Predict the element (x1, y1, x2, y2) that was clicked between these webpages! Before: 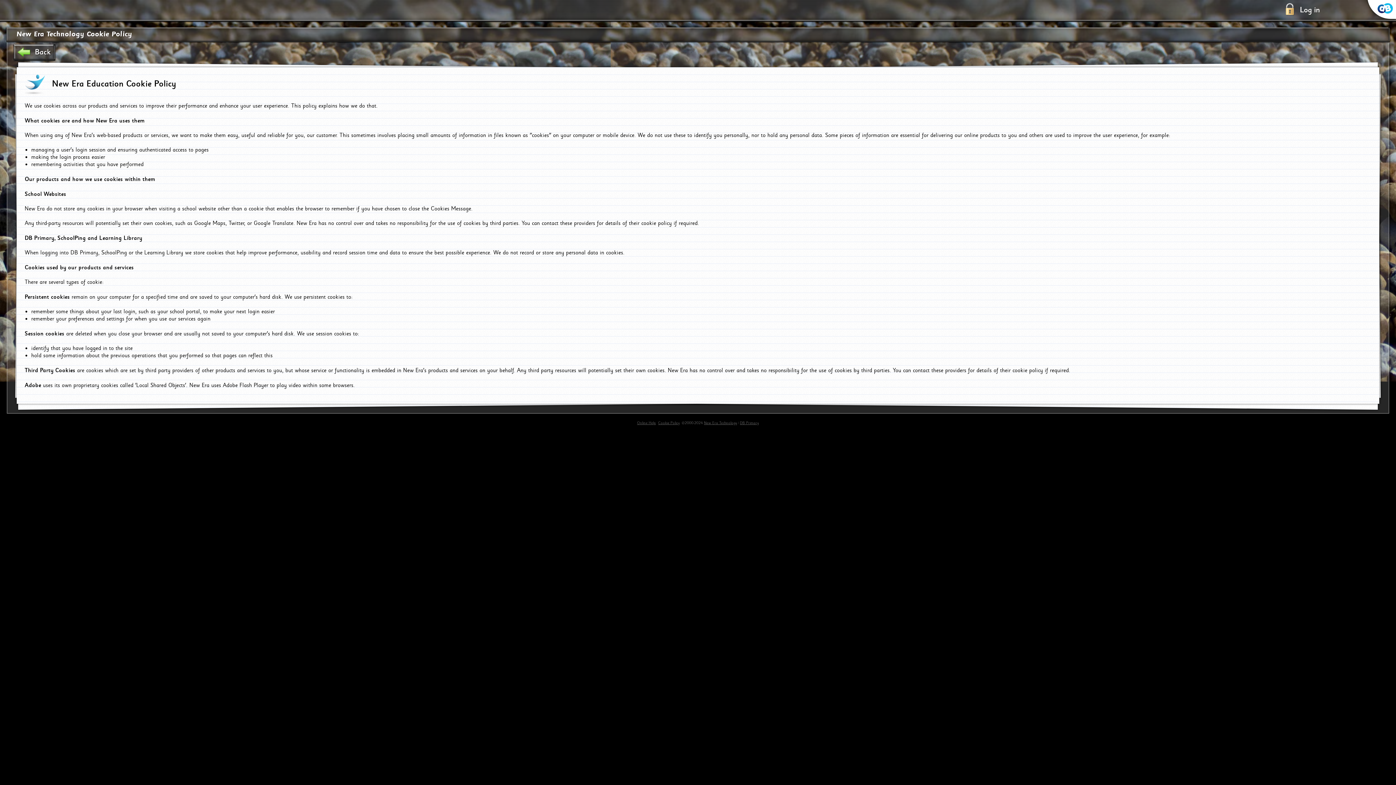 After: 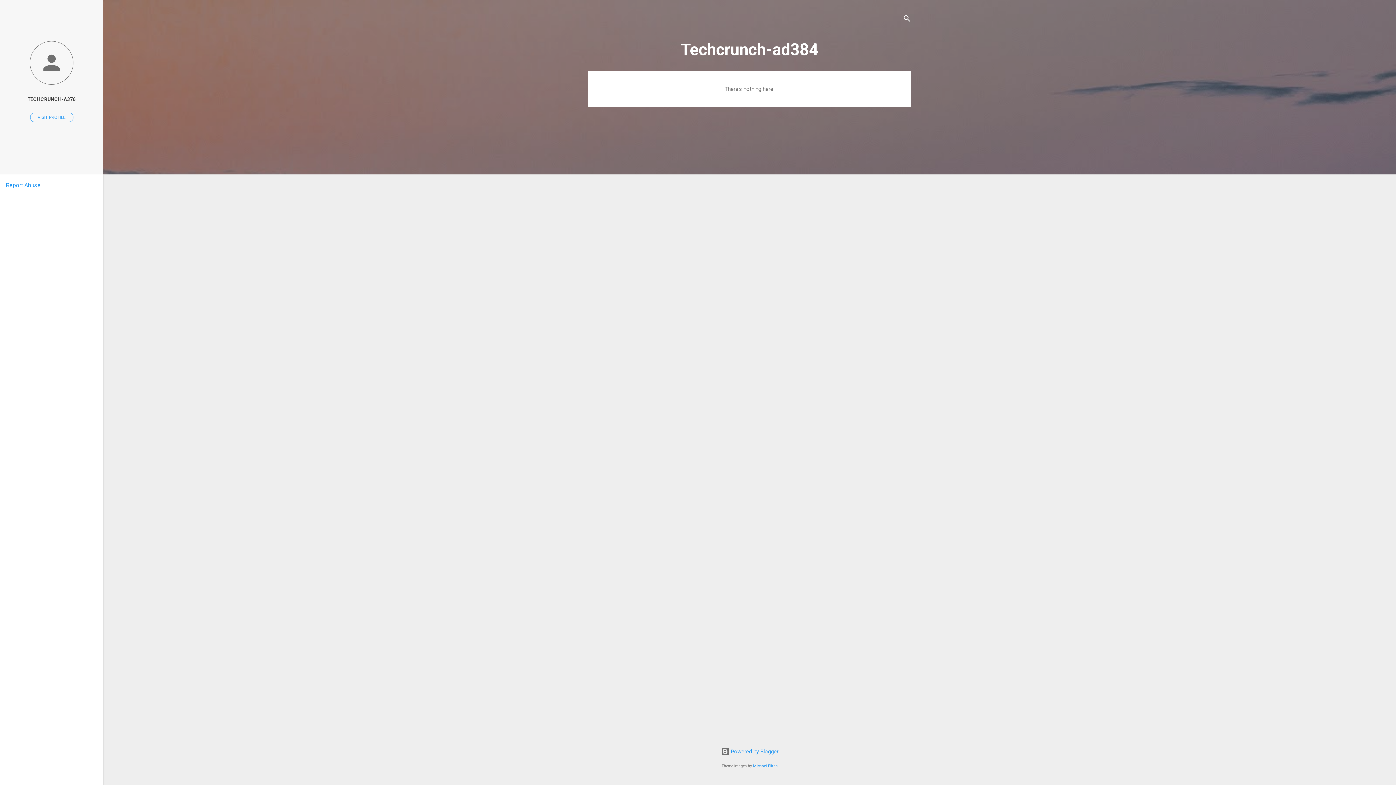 Action: label: Back bbox: (13, 44, 56, 61)